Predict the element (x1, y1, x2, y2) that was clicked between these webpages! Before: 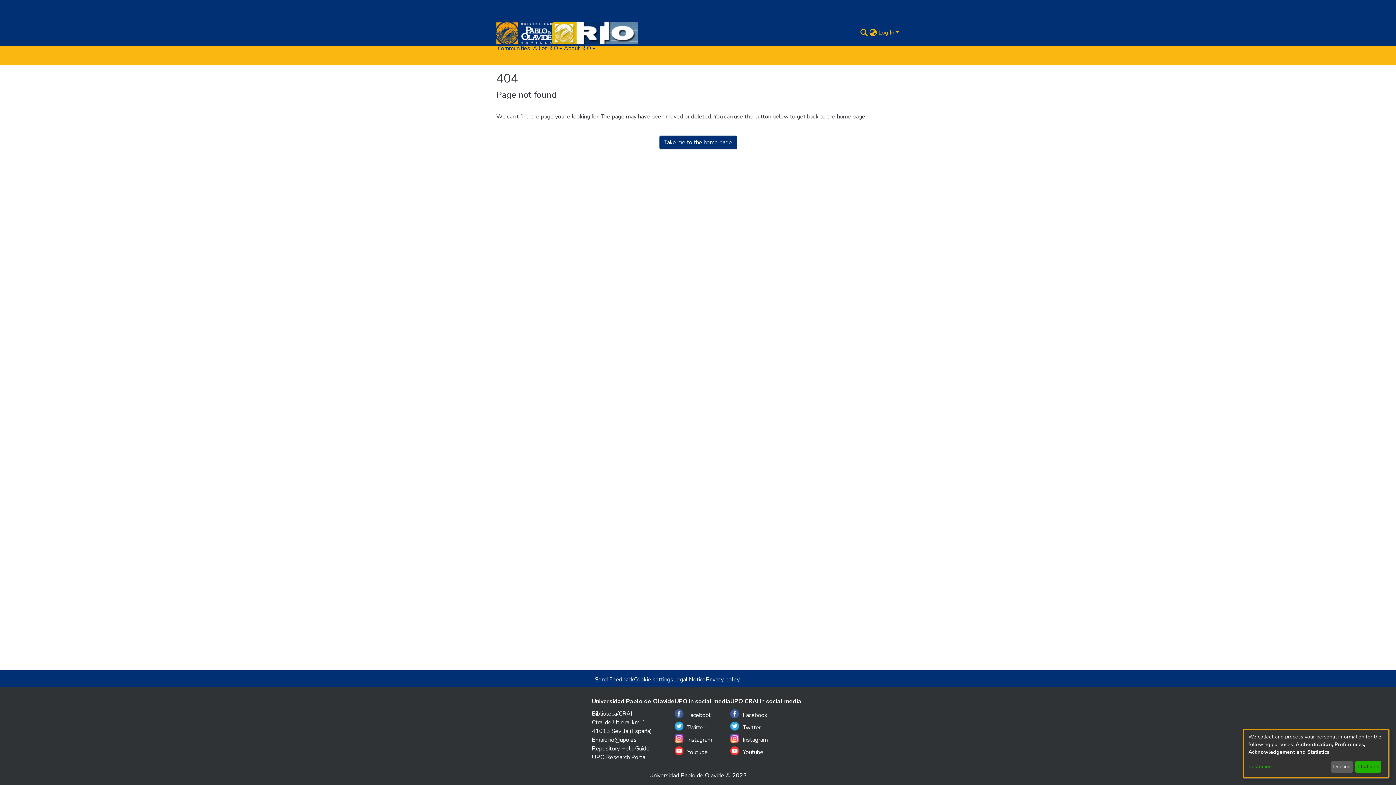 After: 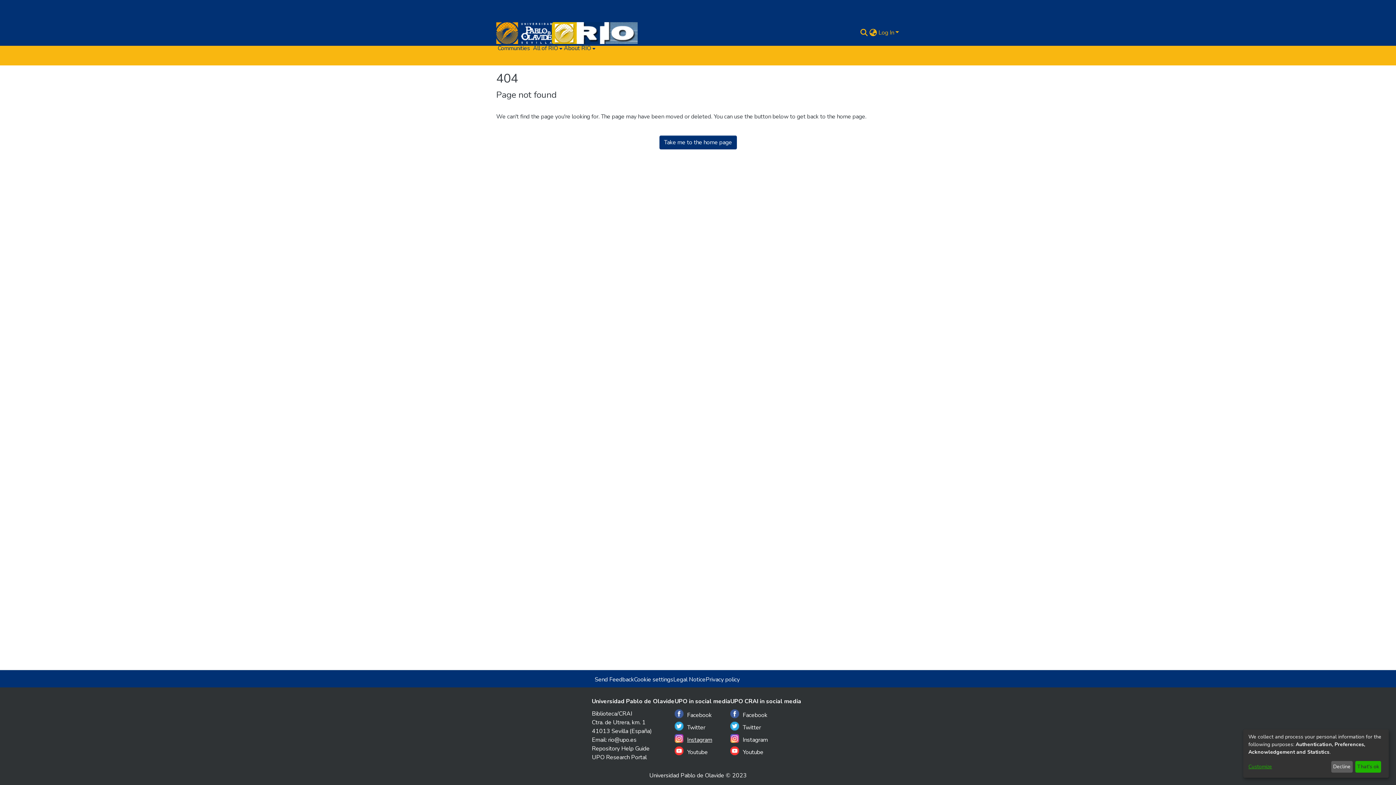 Action: label: Instagram bbox: (674, 734, 712, 746)